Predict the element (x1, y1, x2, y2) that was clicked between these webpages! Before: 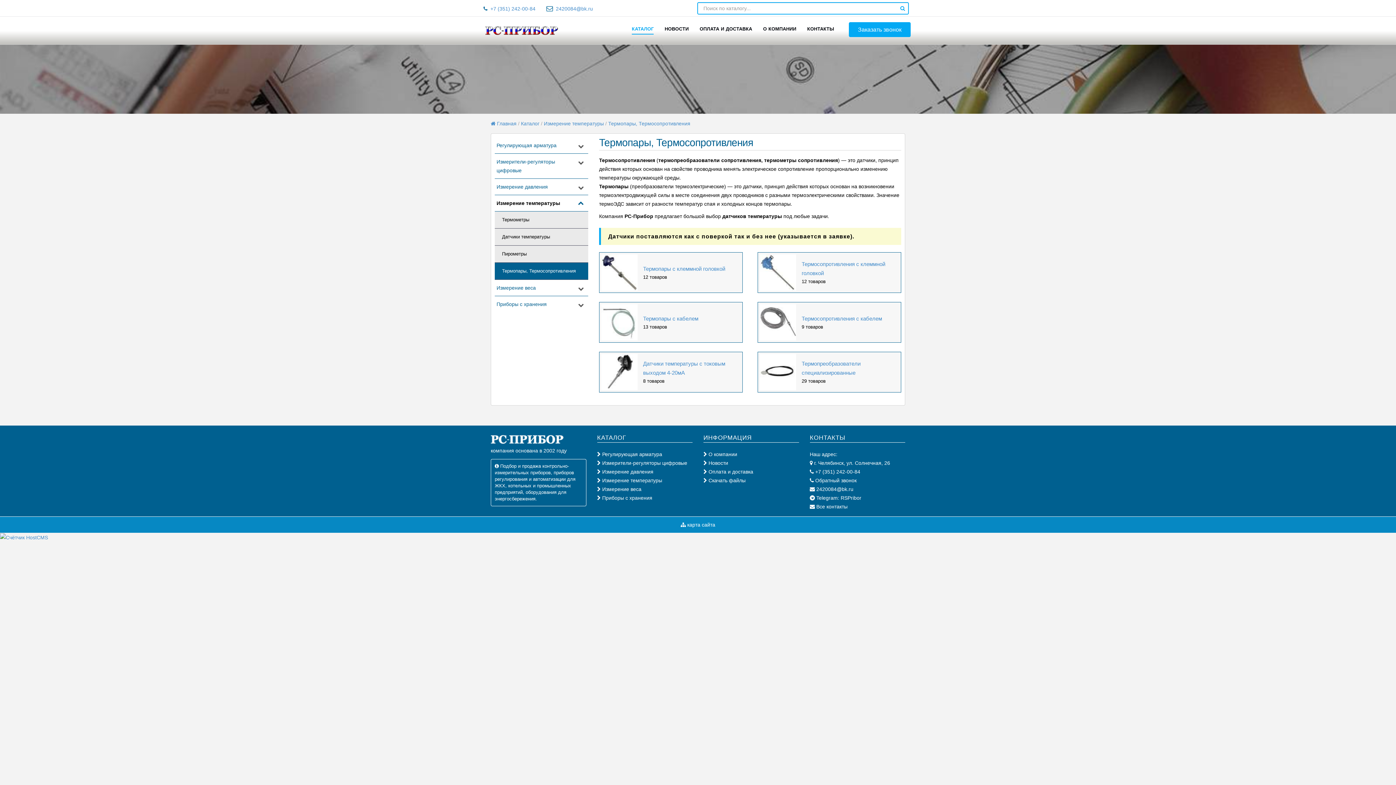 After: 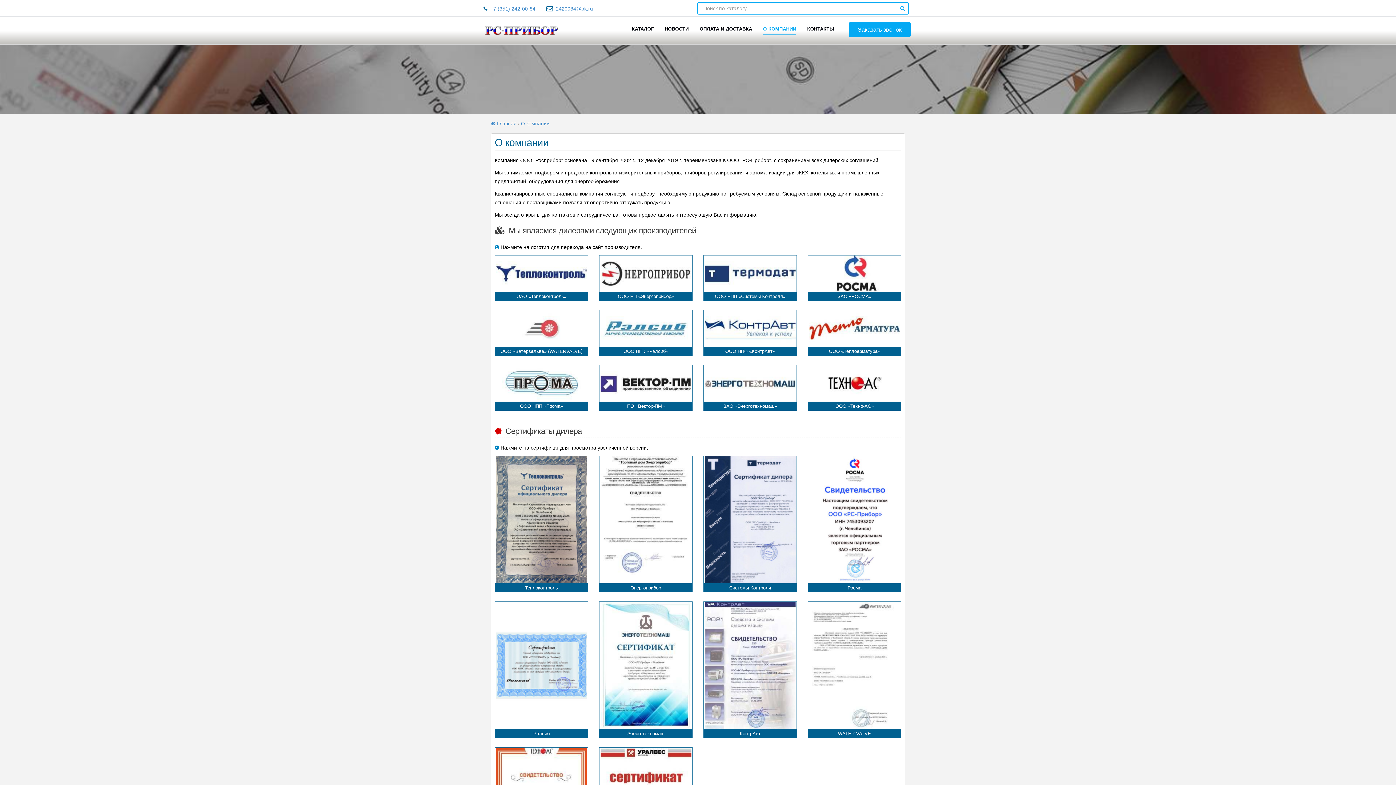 Action: label: О компании bbox: (708, 450, 737, 458)